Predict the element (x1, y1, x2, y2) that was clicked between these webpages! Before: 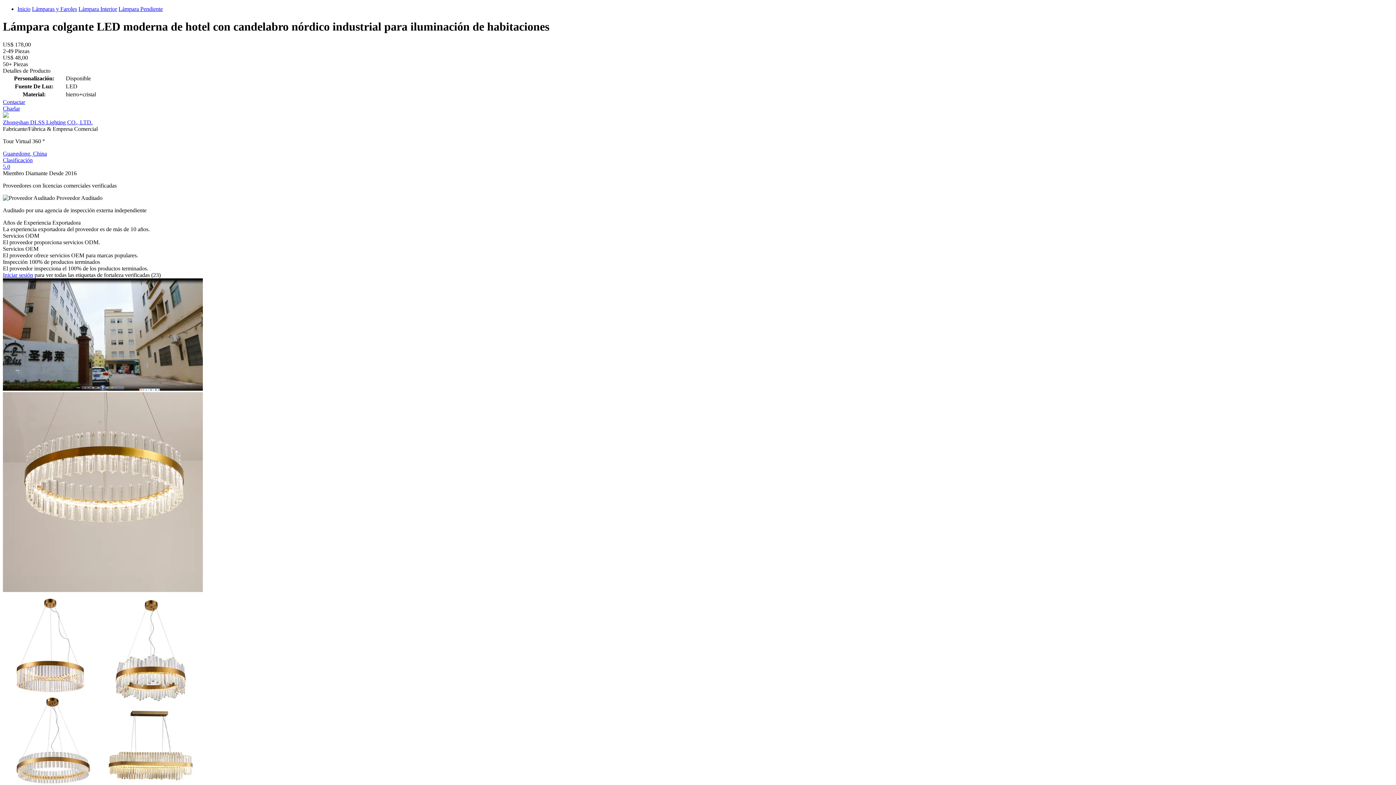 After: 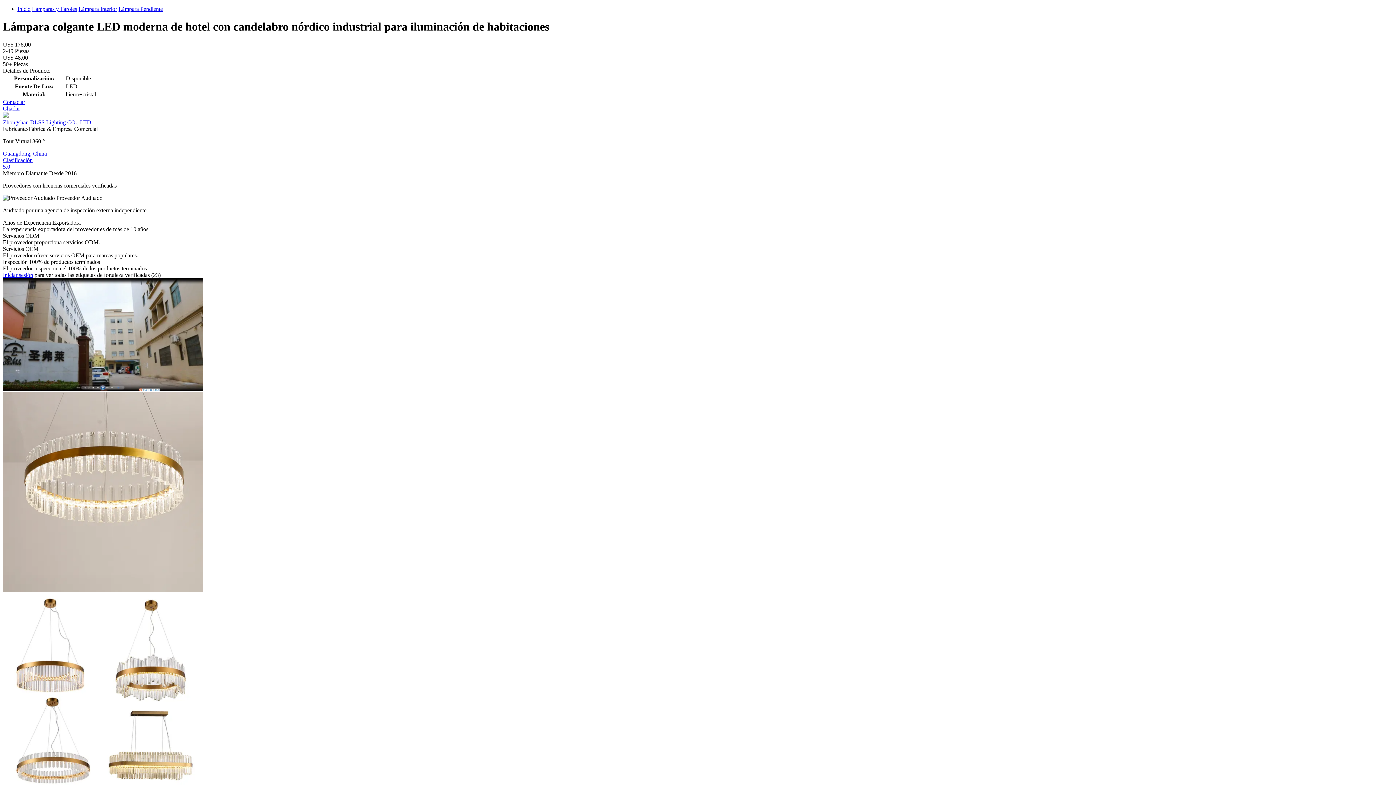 Action: bbox: (78, 5, 117, 12) label: Lámpara Interior